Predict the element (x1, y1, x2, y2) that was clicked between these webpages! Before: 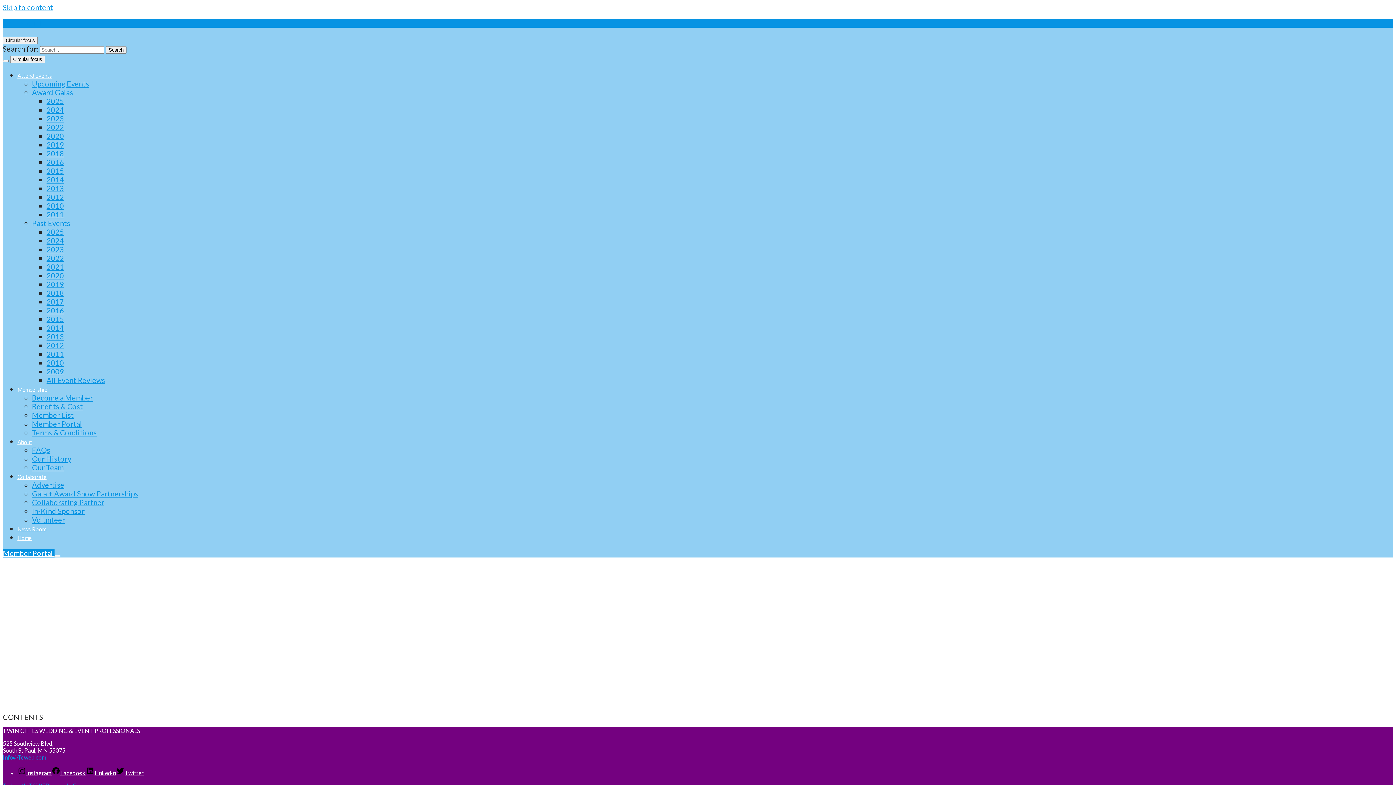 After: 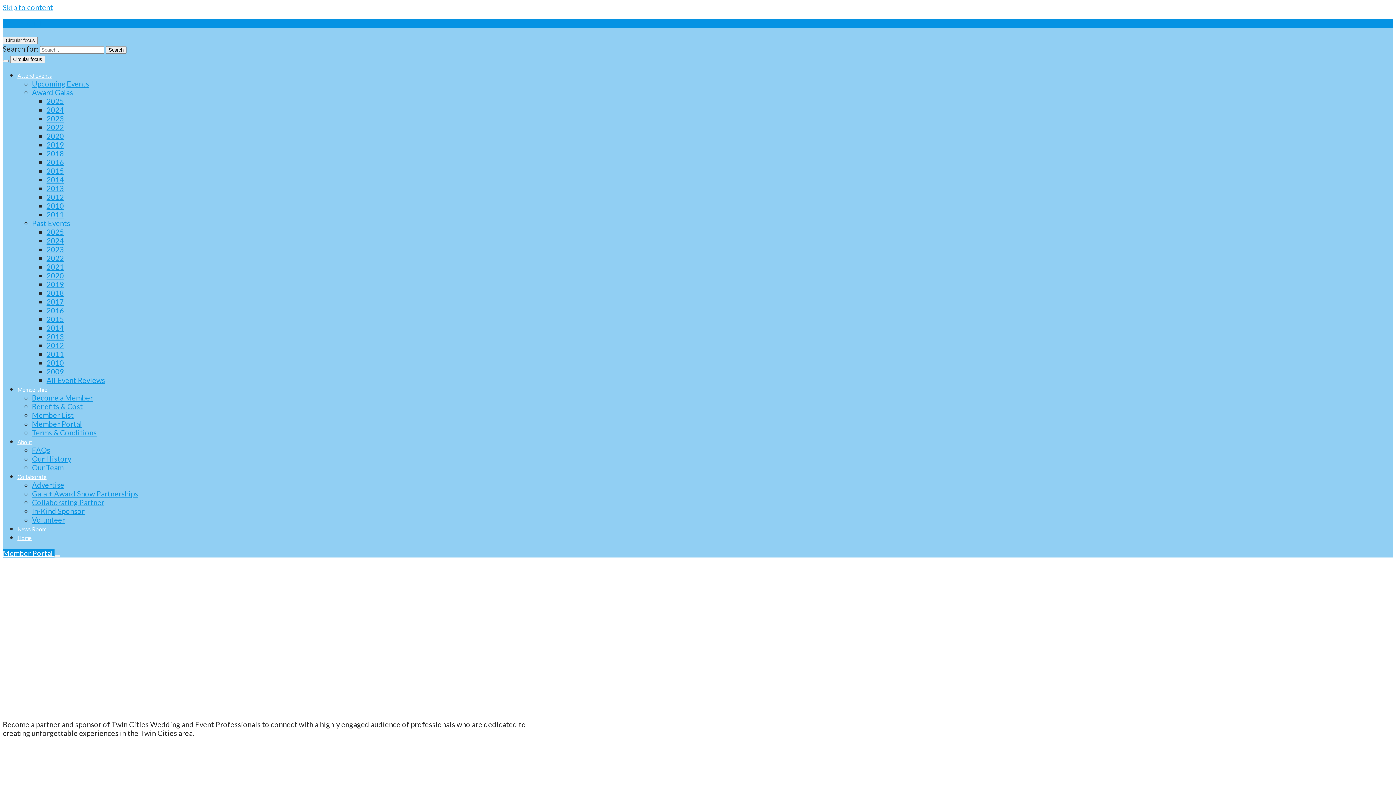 Action: bbox: (32, 498, 104, 506) label: Collaborating Partner